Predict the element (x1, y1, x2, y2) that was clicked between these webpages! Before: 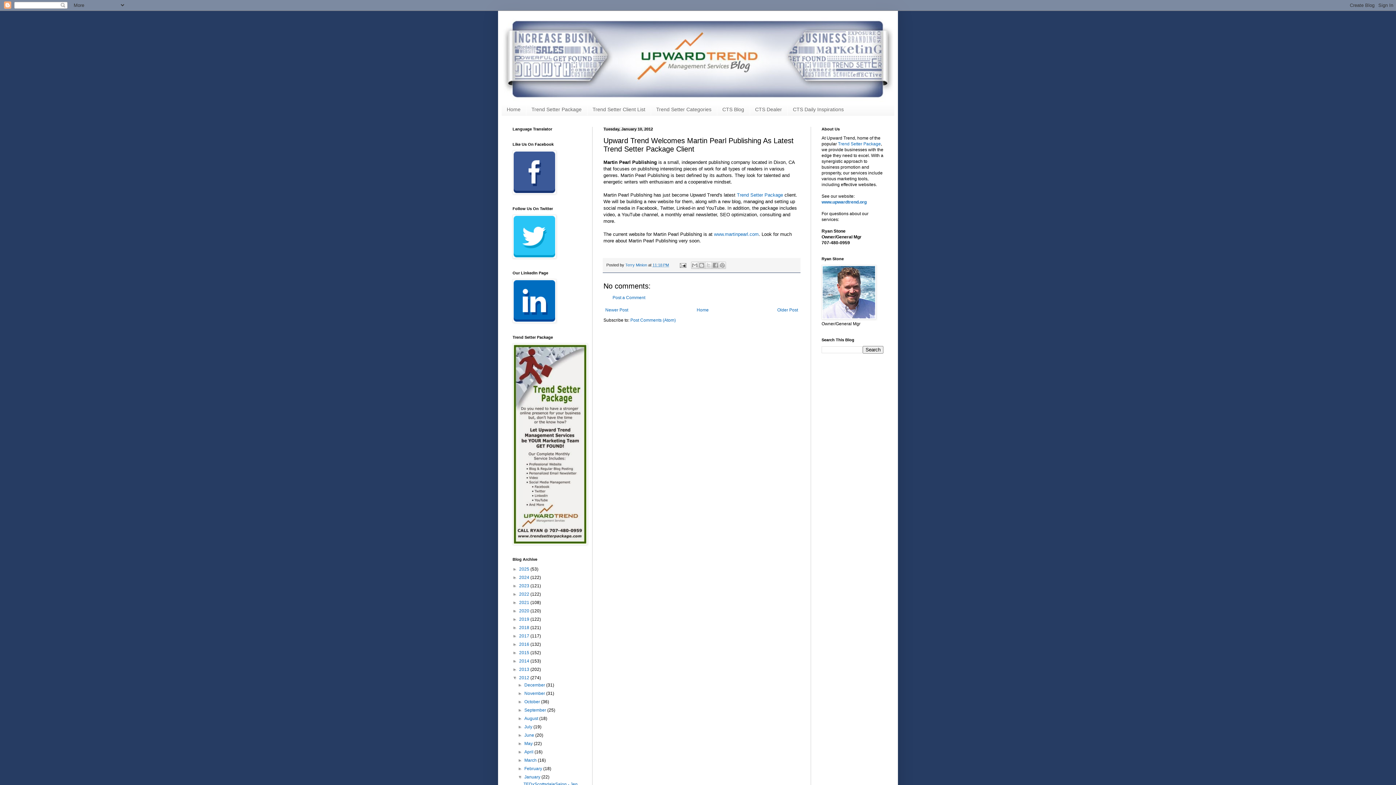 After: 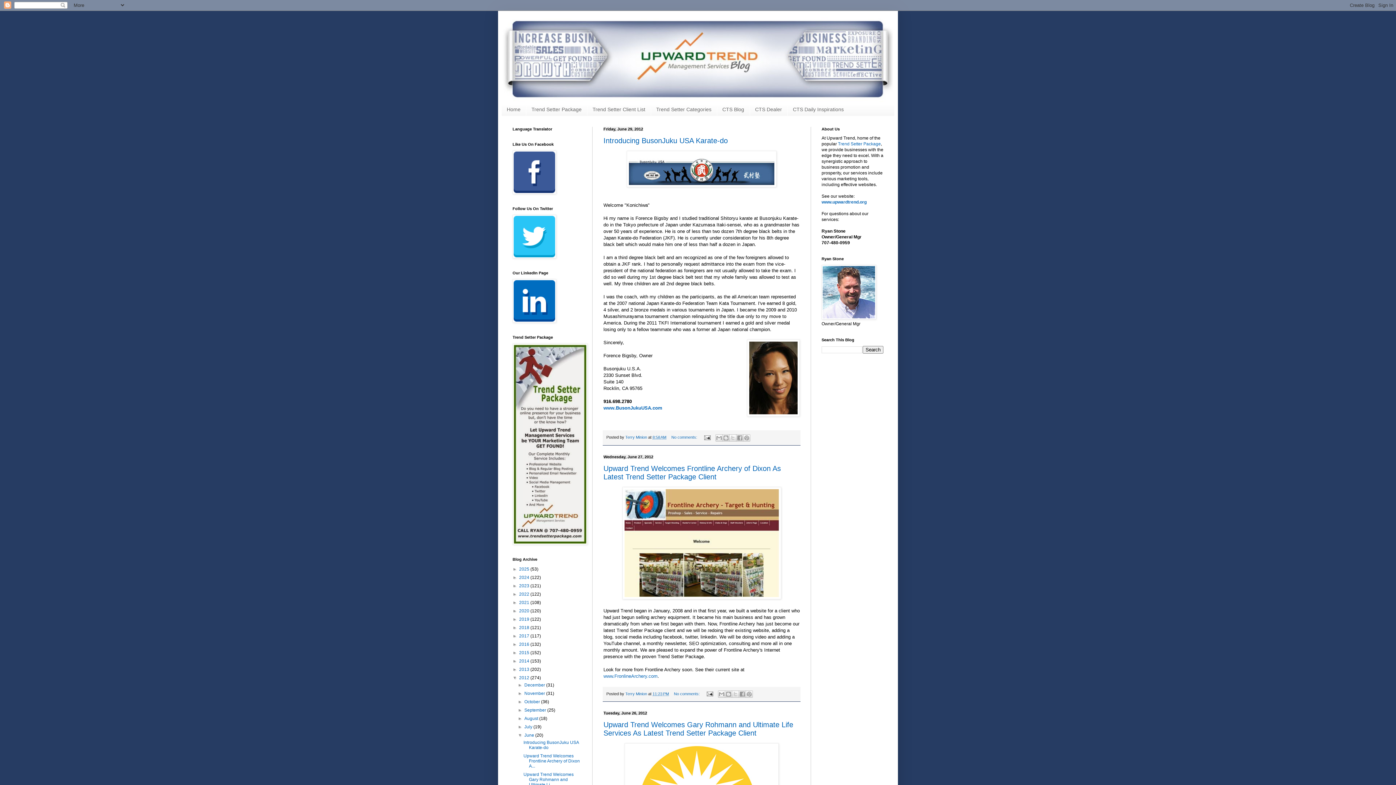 Action: bbox: (524, 733, 535, 738) label: June 